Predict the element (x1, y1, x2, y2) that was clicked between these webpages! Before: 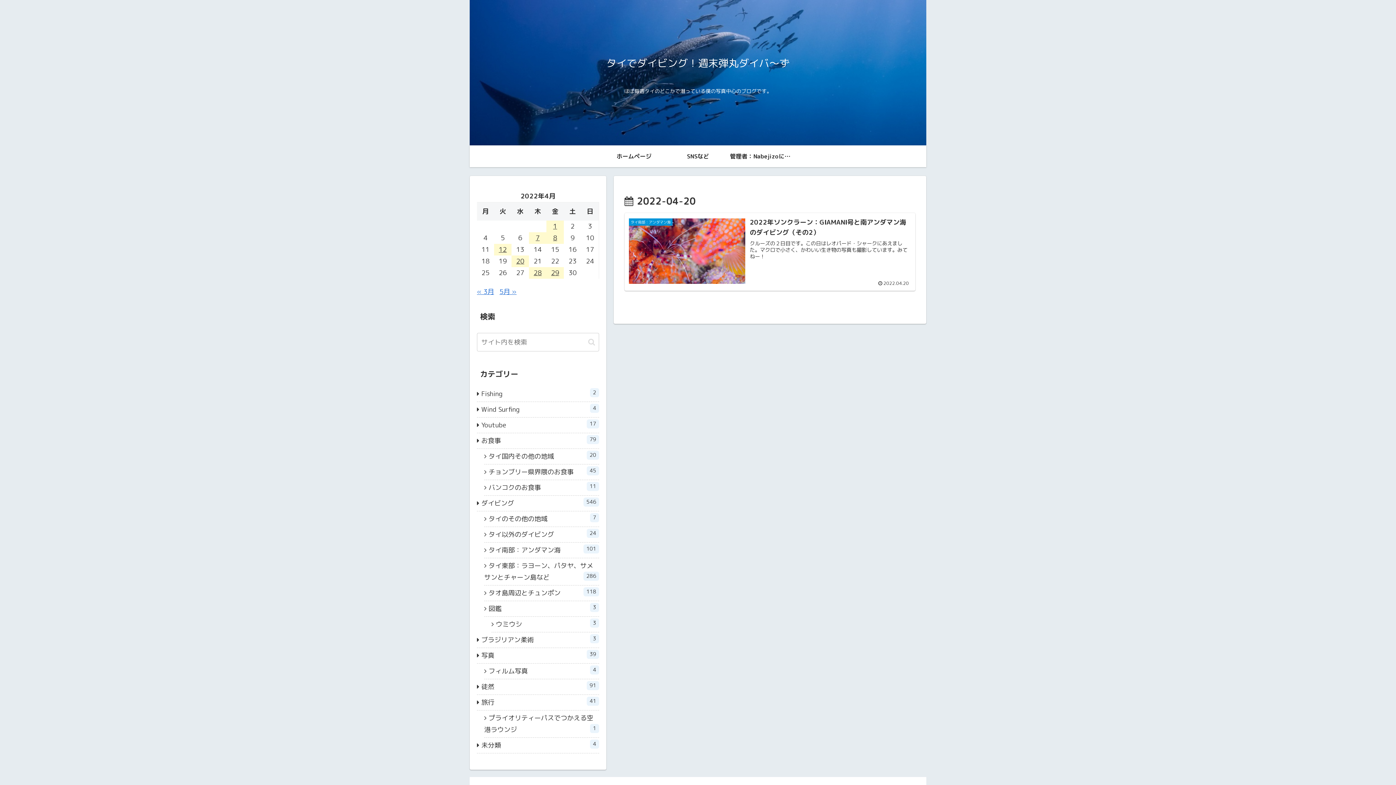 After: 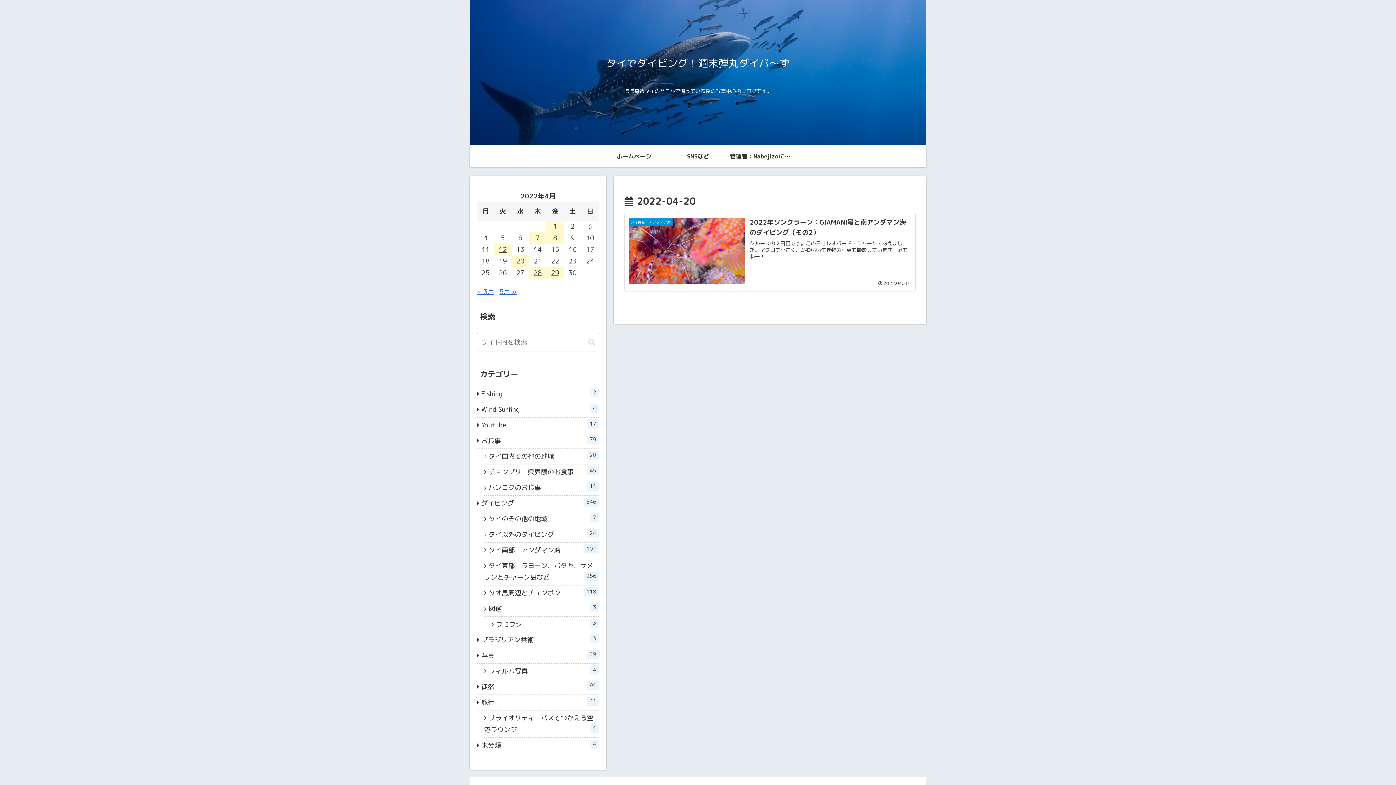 Action: label: 2022年4月20日 に投稿を公開 bbox: (511, 255, 529, 267)